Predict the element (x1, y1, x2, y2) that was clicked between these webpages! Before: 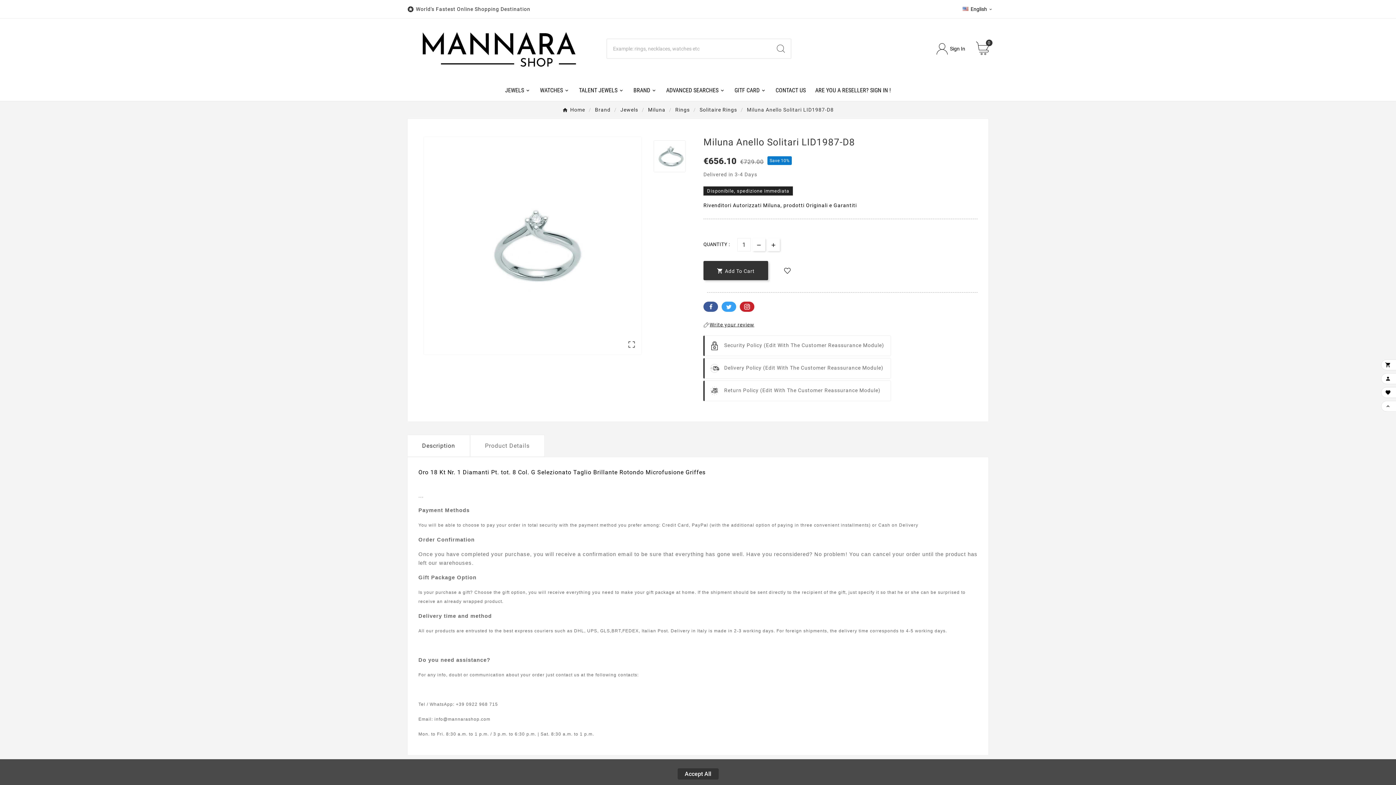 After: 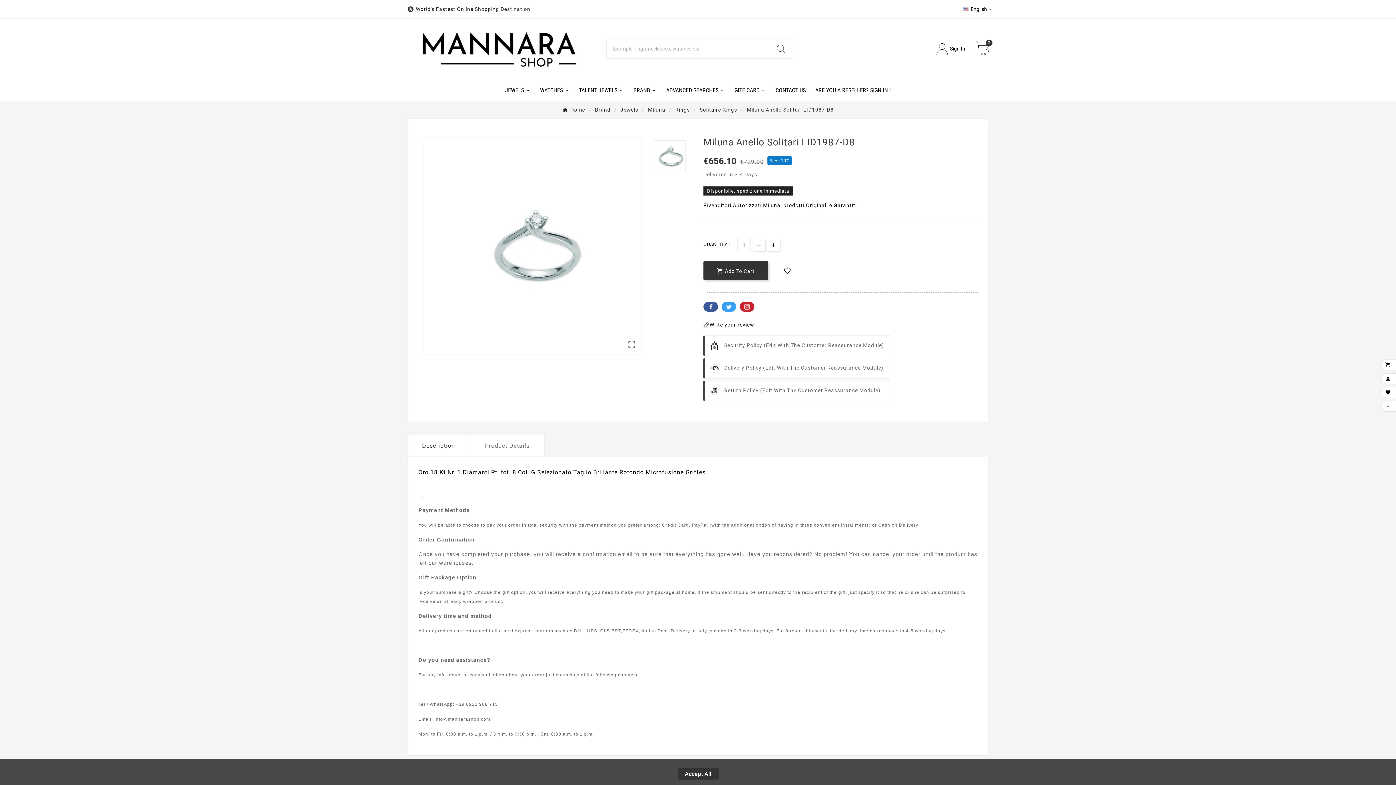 Action: bbox: (703, 321, 754, 328) label: Write your review